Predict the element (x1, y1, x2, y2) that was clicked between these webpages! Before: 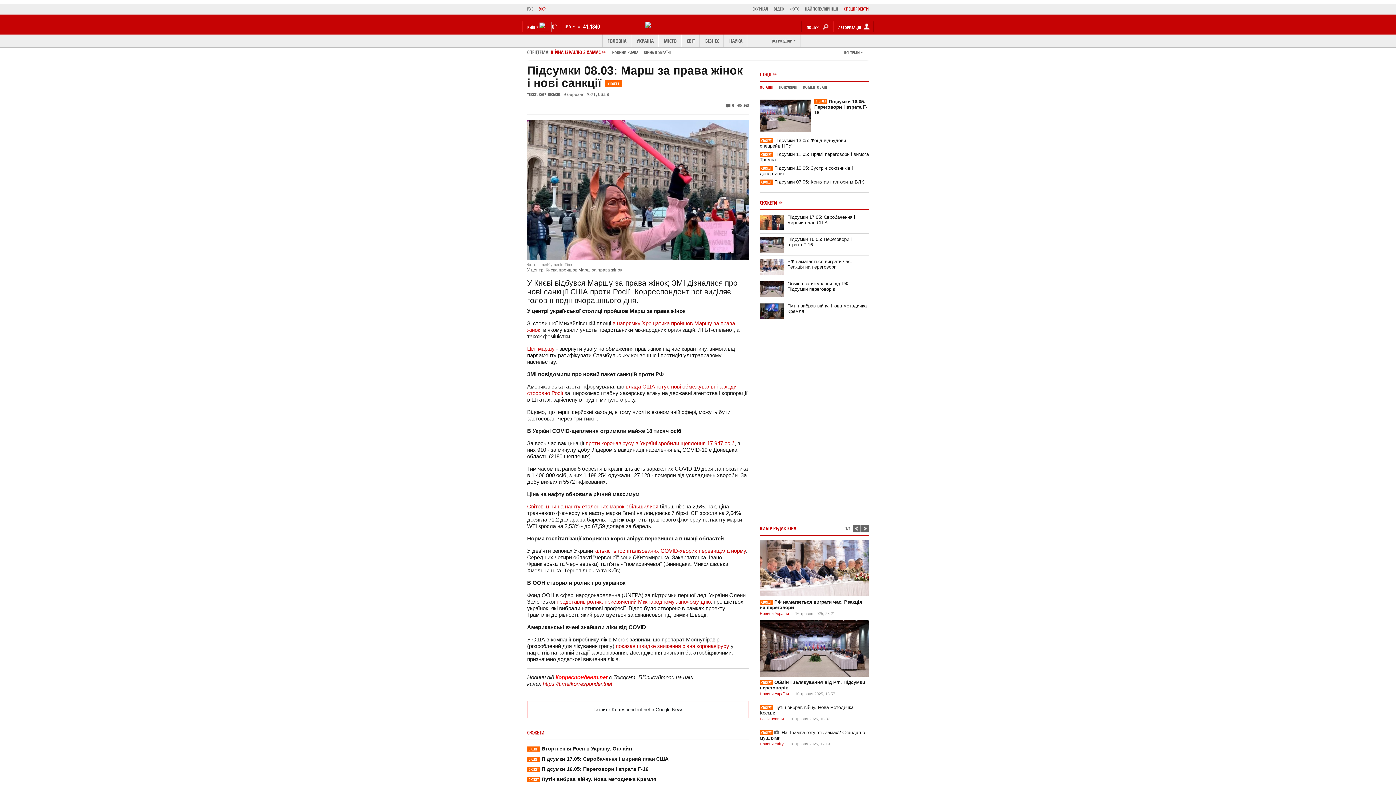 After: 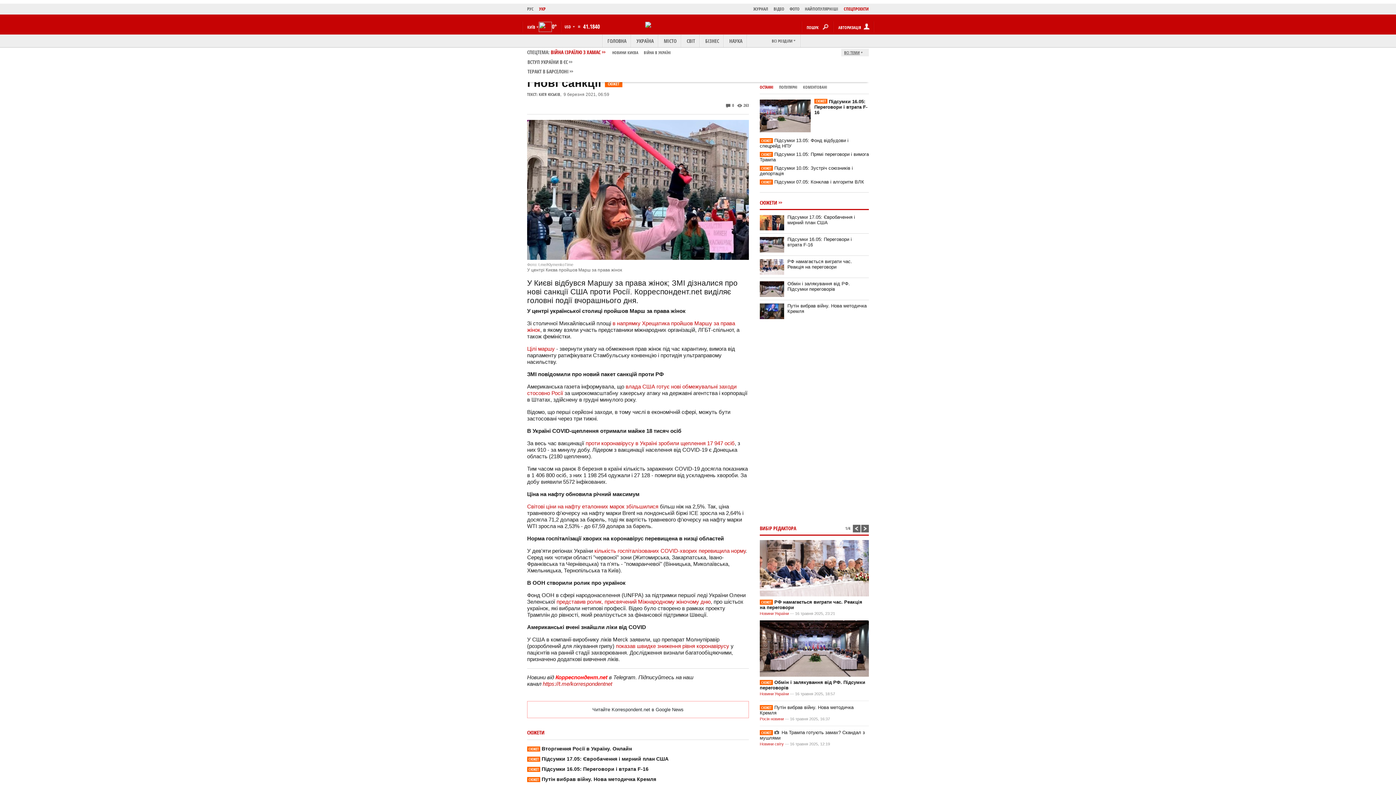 Action: bbox: (841, 48, 869, 56) label: ВСІ ТЕМИ